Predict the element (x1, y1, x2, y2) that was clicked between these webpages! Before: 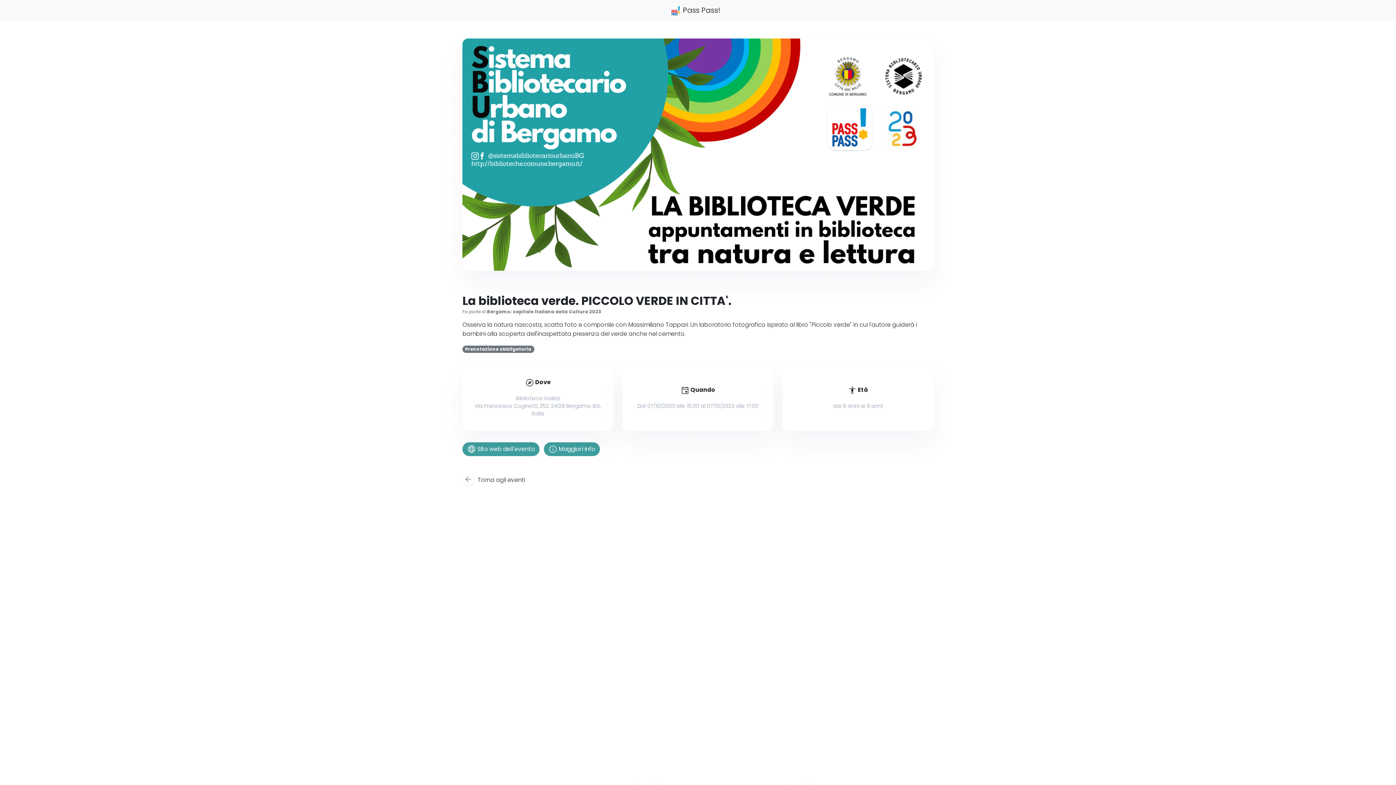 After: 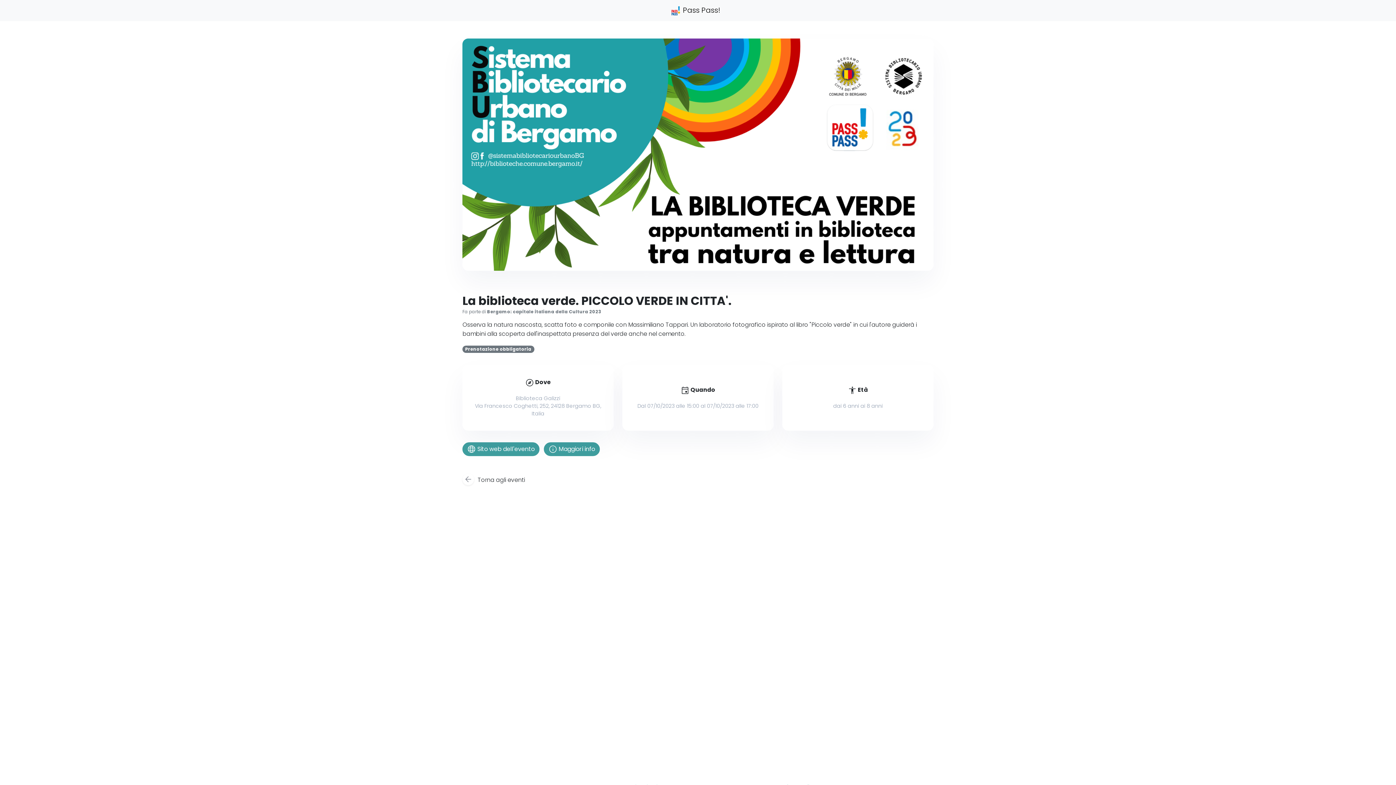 Action: label: info Maggiori info bbox: (544, 442, 600, 456)